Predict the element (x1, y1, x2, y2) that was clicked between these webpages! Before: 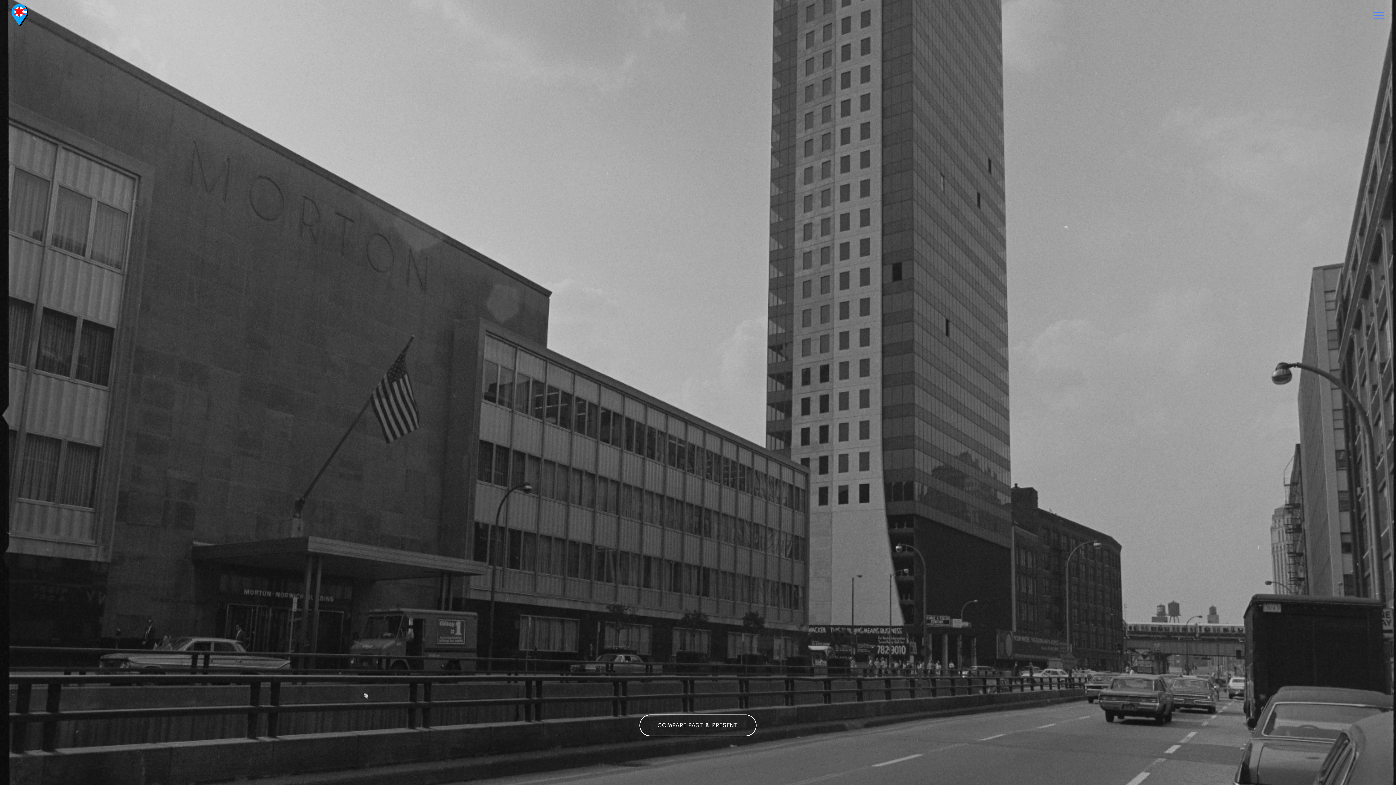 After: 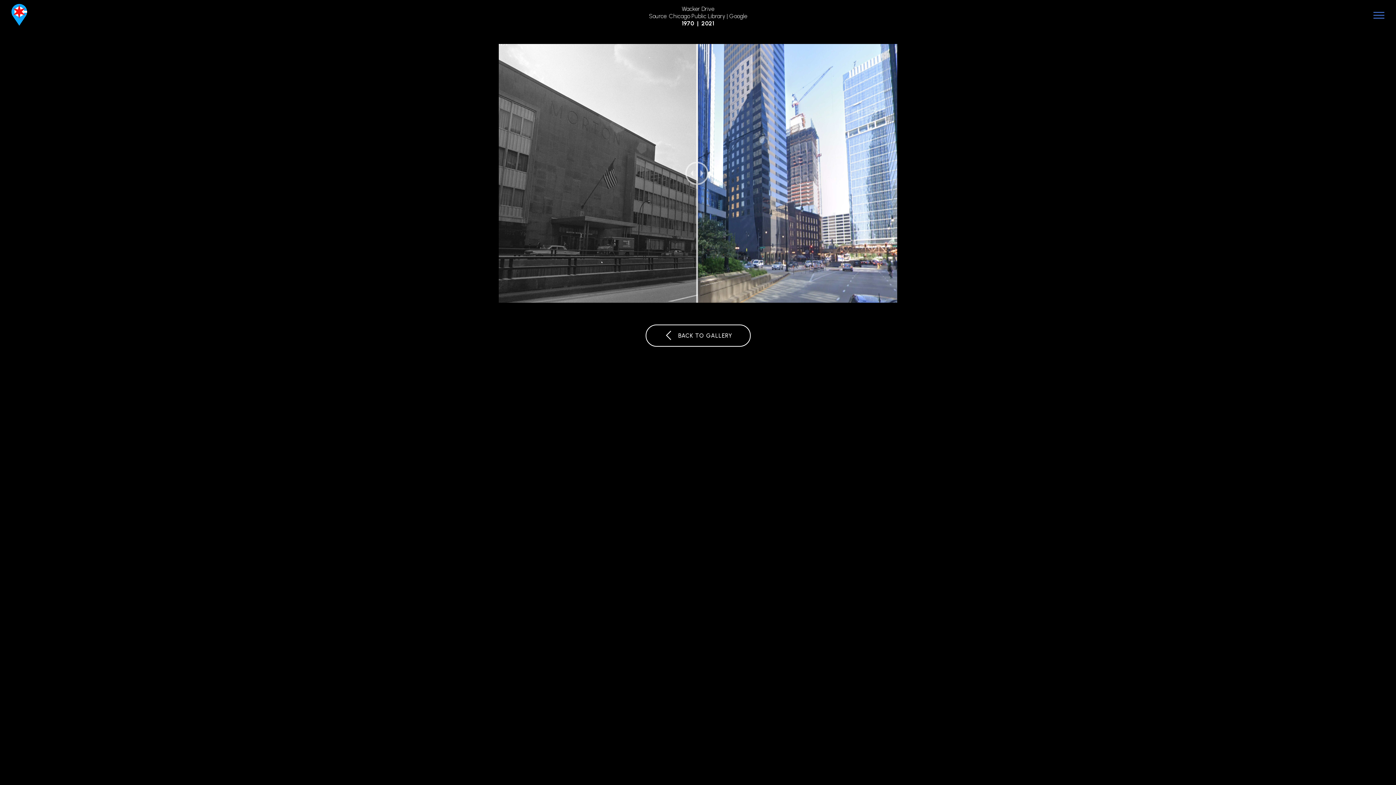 Action: bbox: (639, 714, 756, 736) label: COMPARE PAST & PRESENT